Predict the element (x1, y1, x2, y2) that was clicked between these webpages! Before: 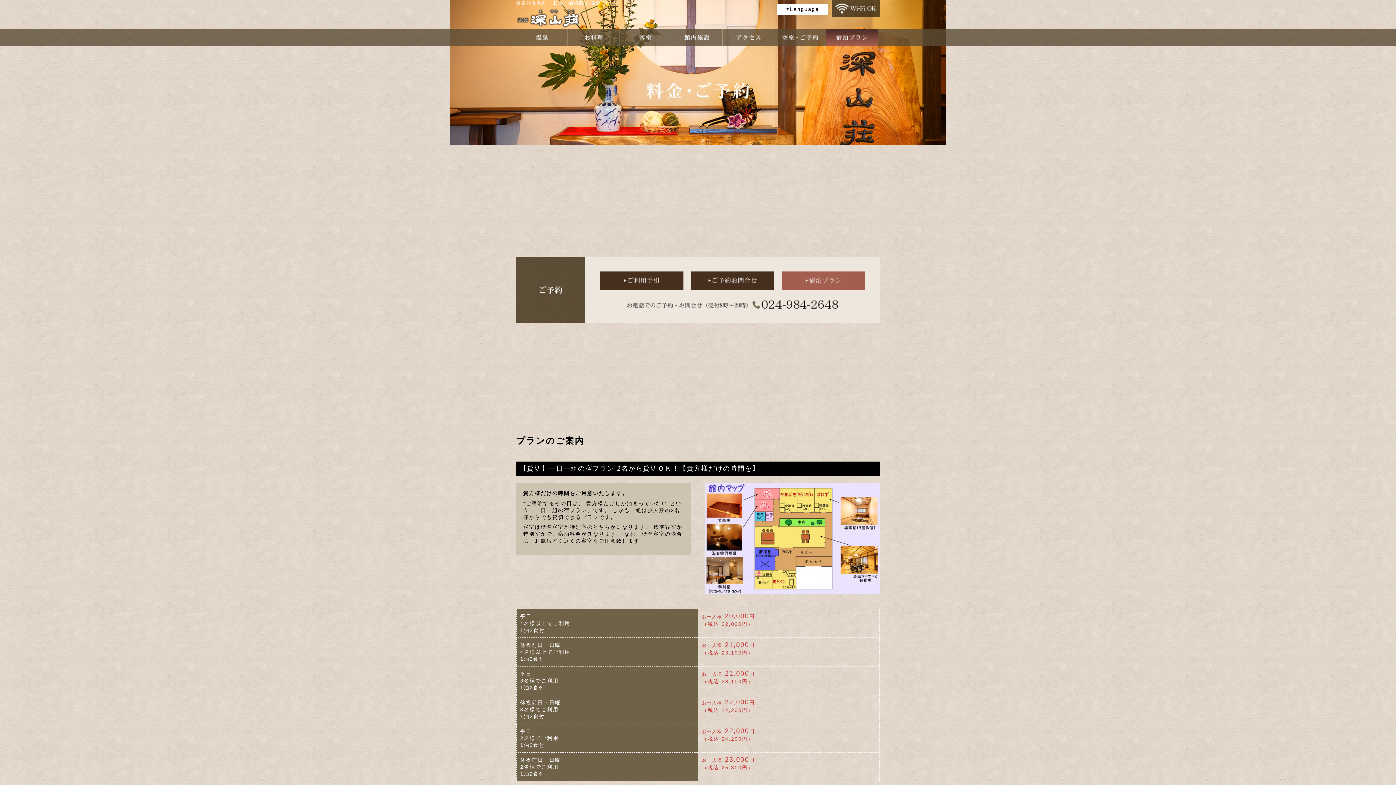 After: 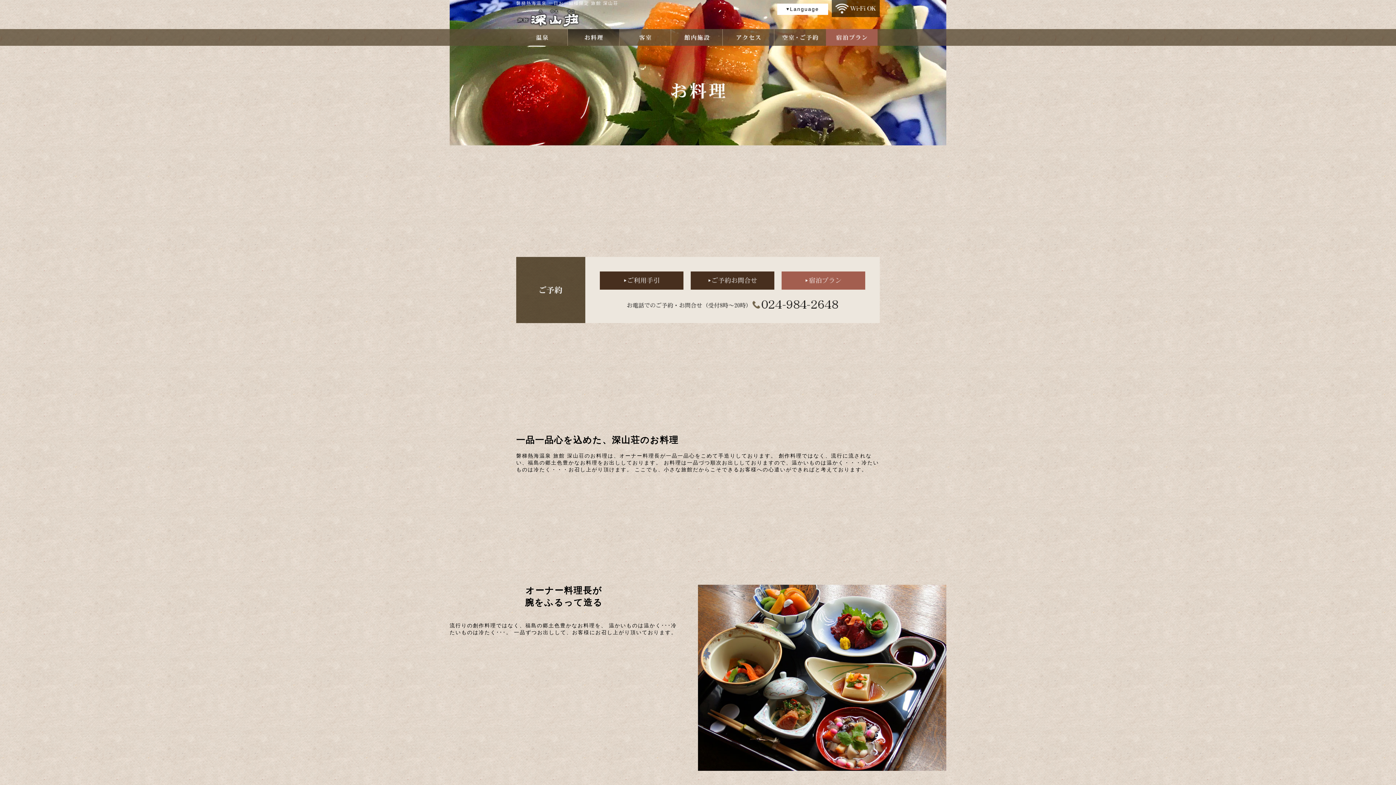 Action: bbox: (568, 29, 619, 45)